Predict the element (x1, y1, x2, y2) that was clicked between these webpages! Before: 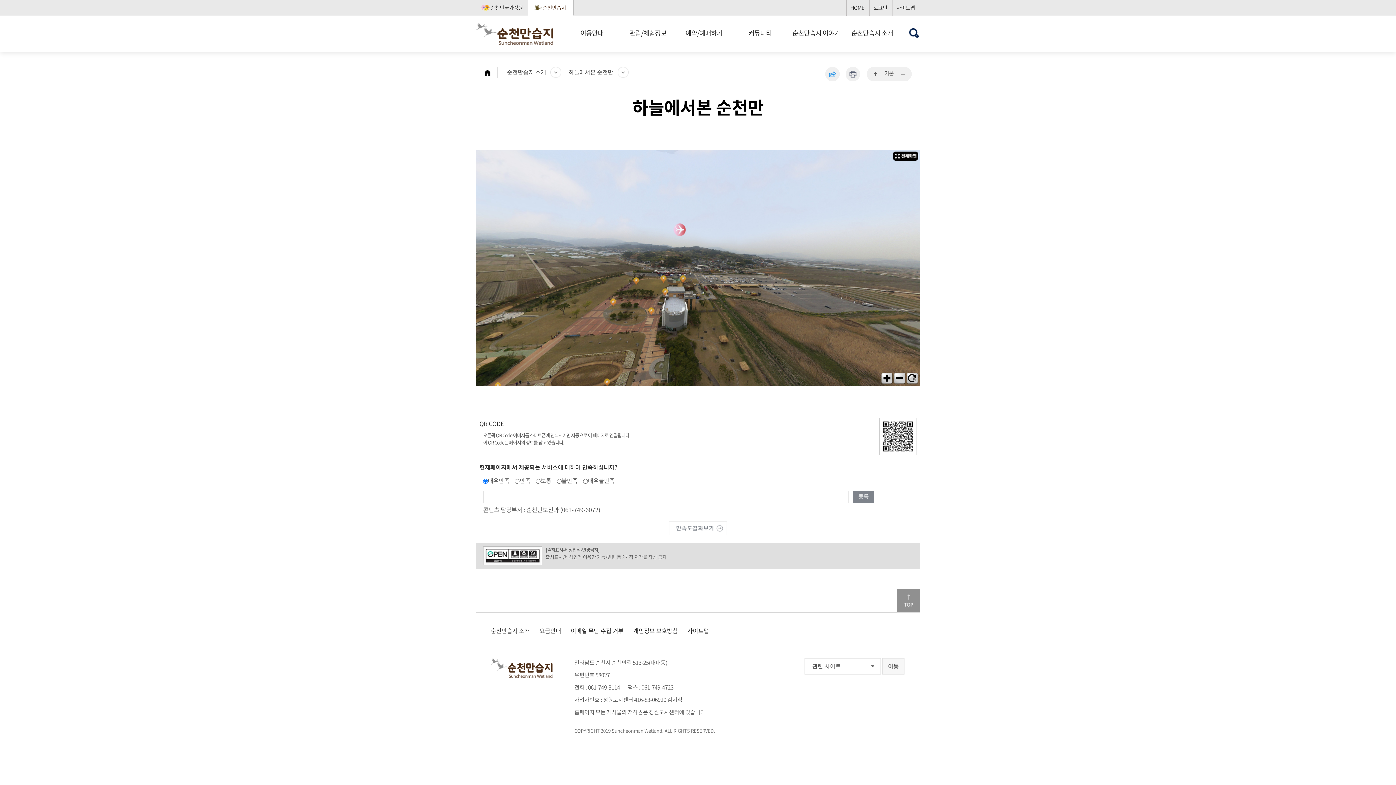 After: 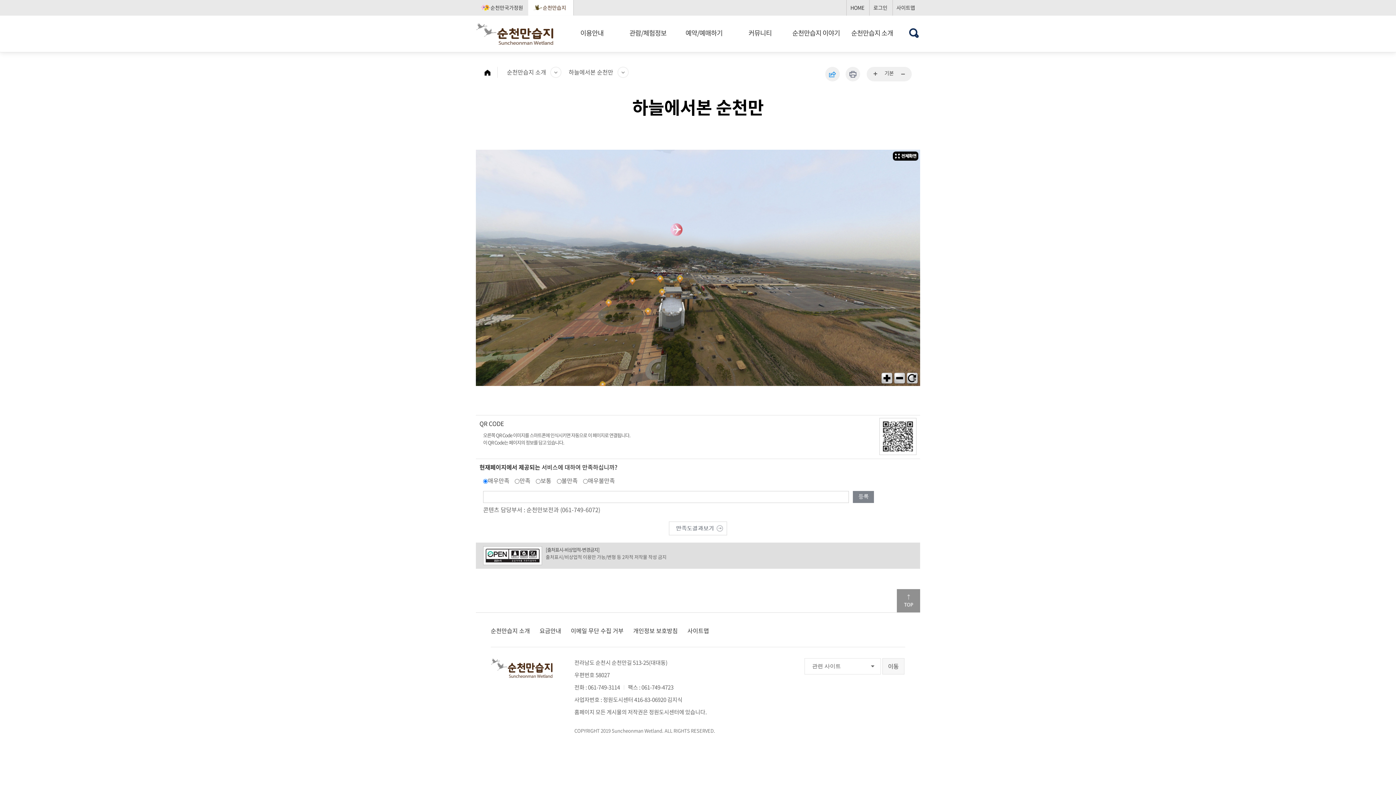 Action: bbox: (845, 66, 860, 81) label: 인쇄